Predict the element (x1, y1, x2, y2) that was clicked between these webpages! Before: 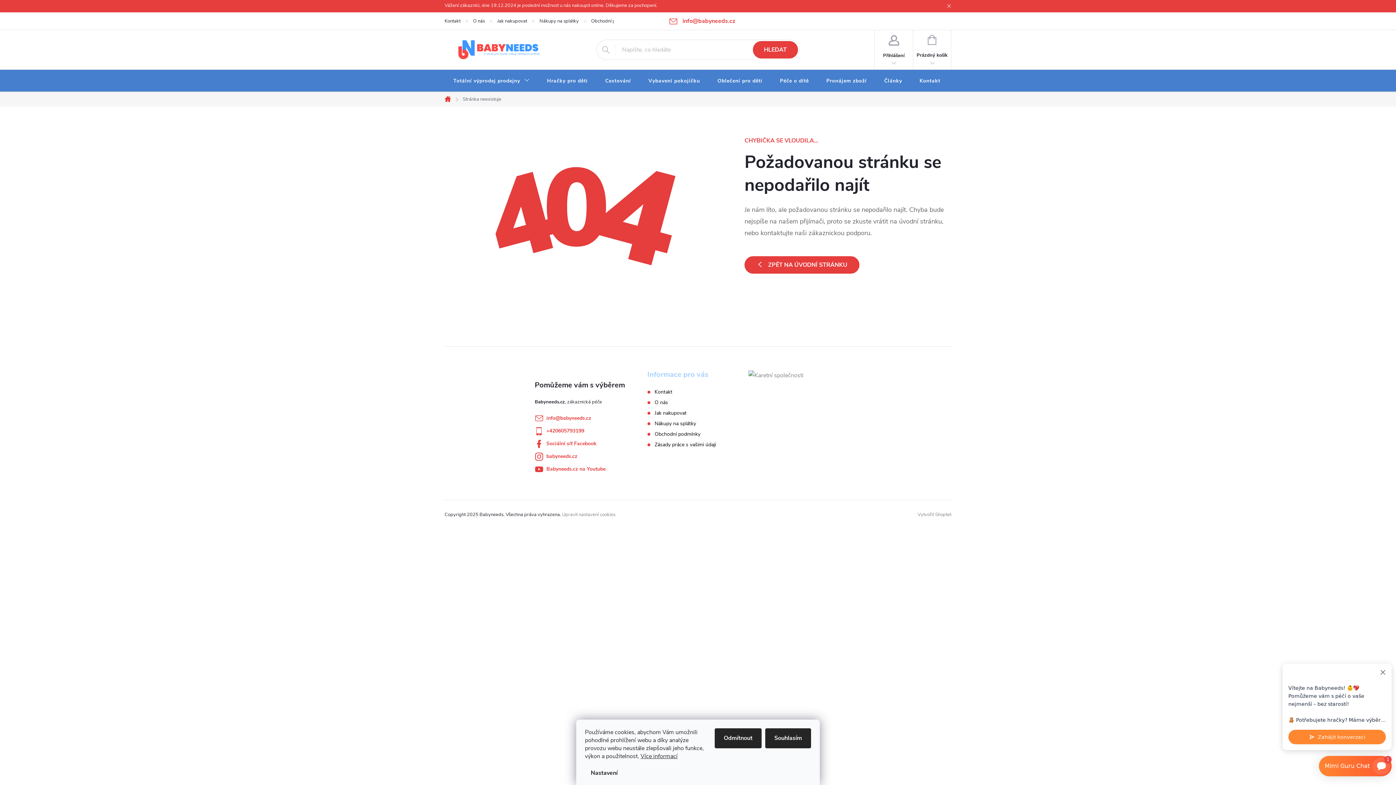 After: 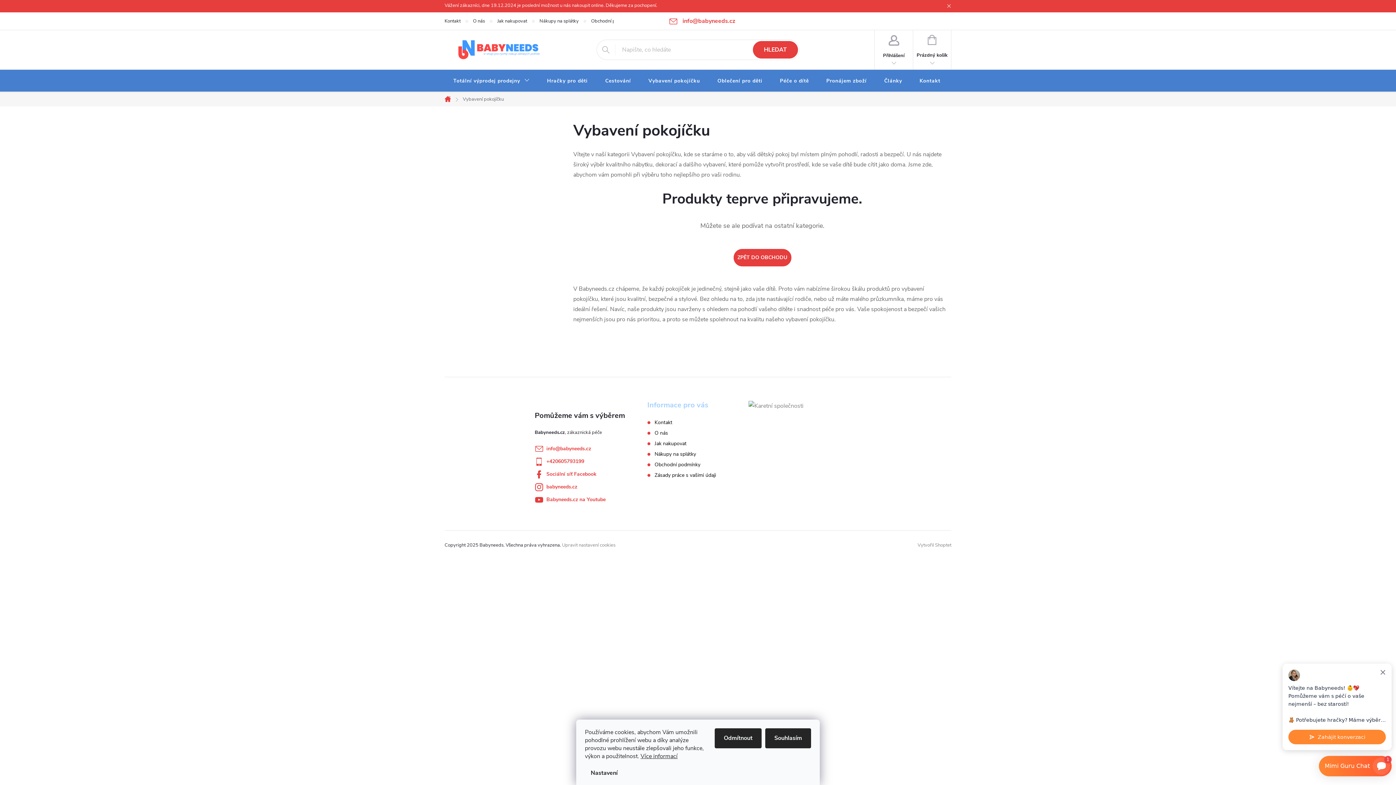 Action: bbox: (639, 69, 708, 92) label: Vybavení pokojíčku